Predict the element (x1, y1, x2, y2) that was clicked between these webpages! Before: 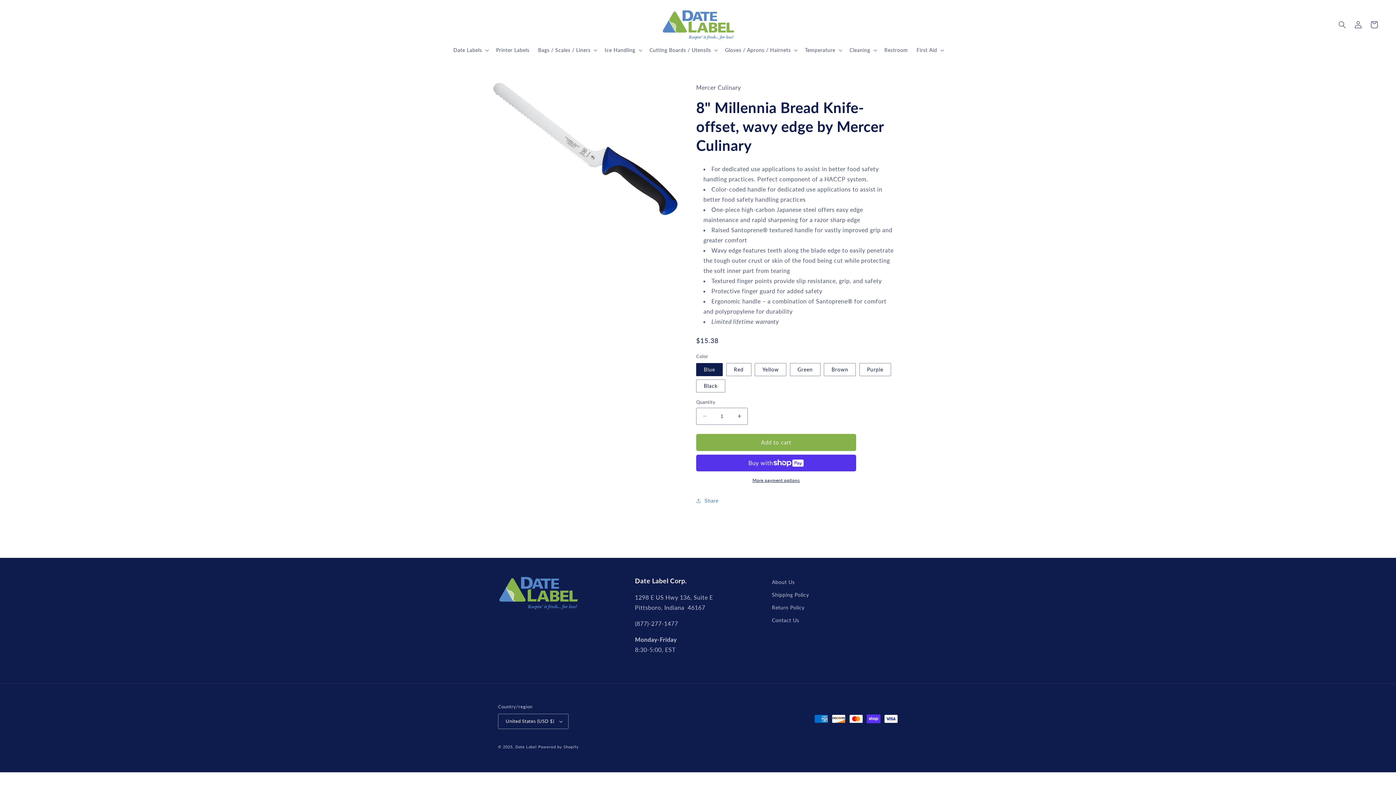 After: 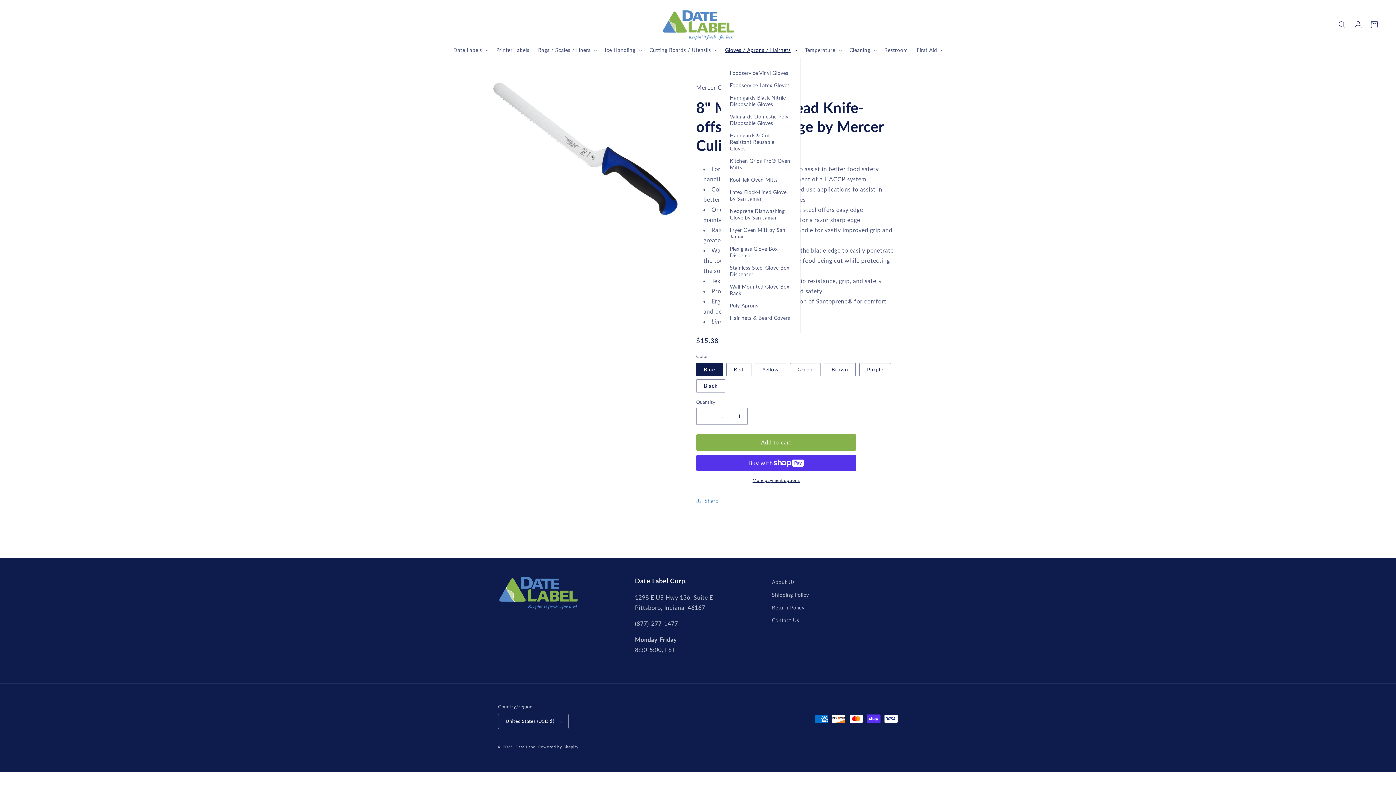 Action: bbox: (720, 42, 800, 57) label: Gloves / Aprons / Hairnets